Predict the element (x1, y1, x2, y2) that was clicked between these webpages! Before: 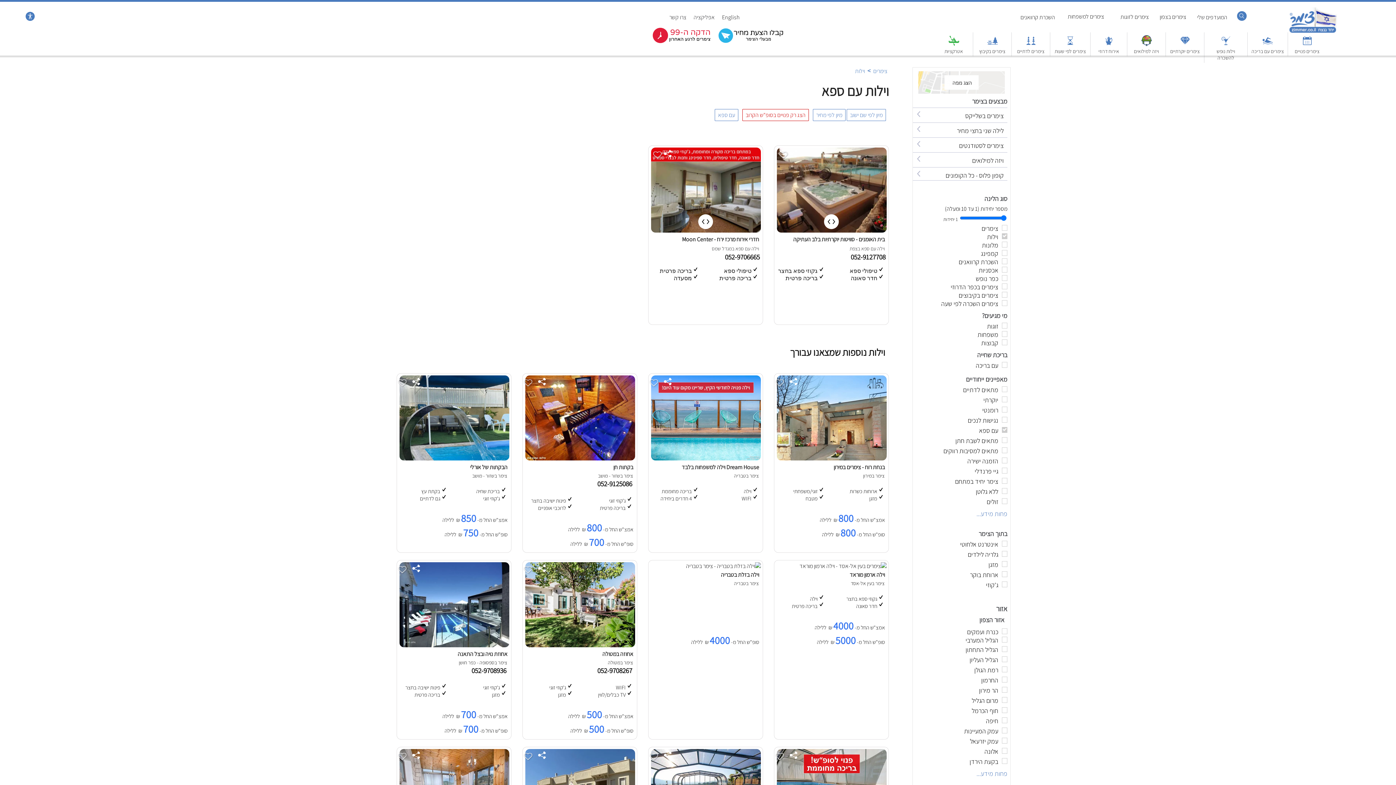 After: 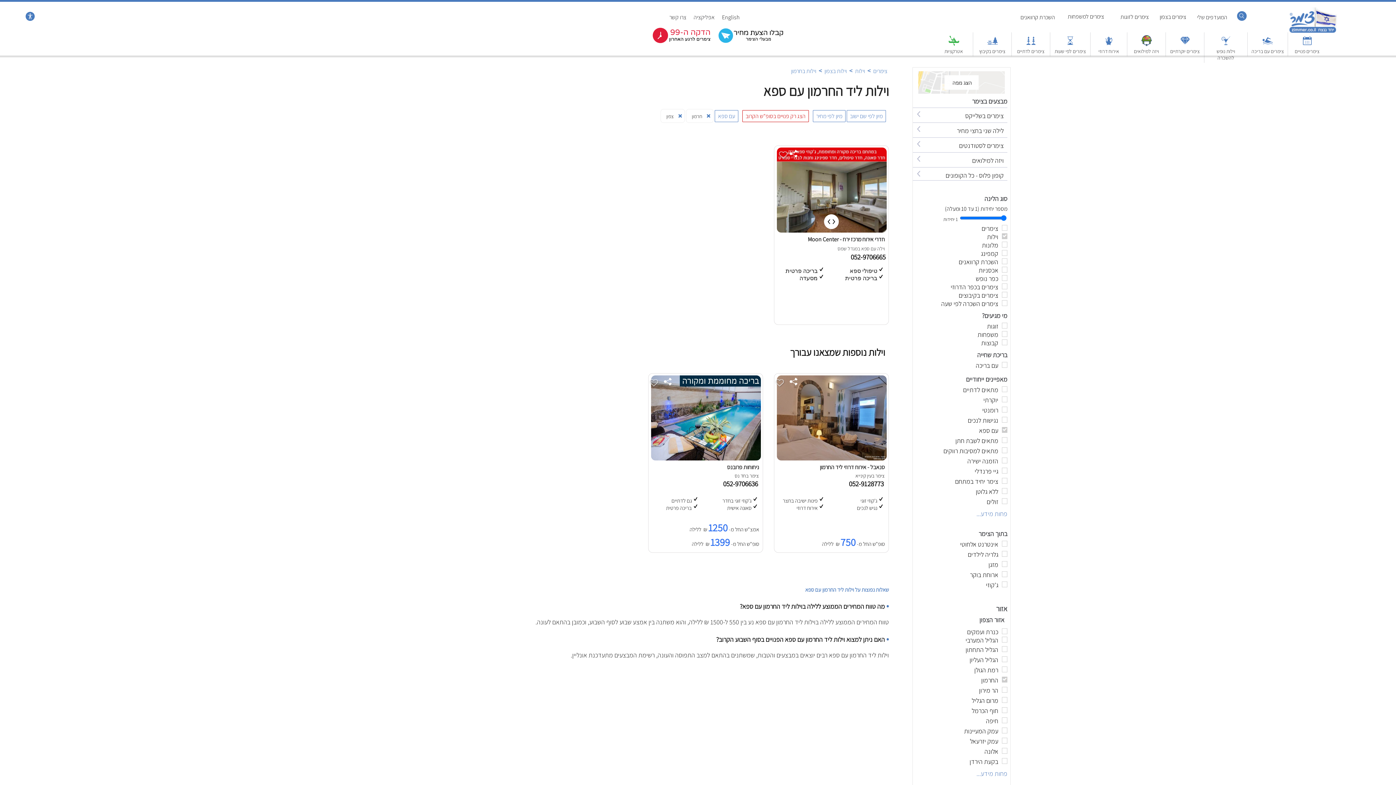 Action: bbox: (913, 676, 1007, 684) label: החרמון

